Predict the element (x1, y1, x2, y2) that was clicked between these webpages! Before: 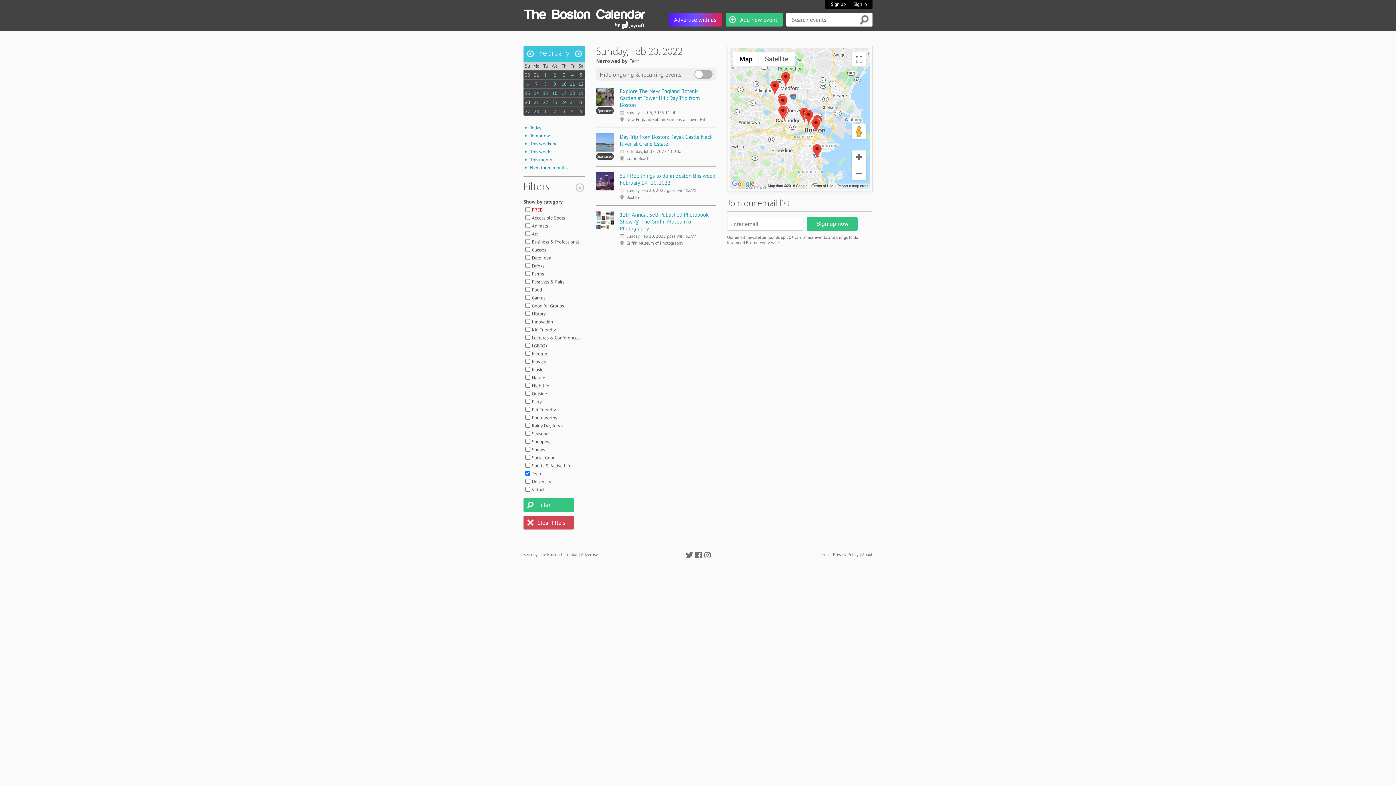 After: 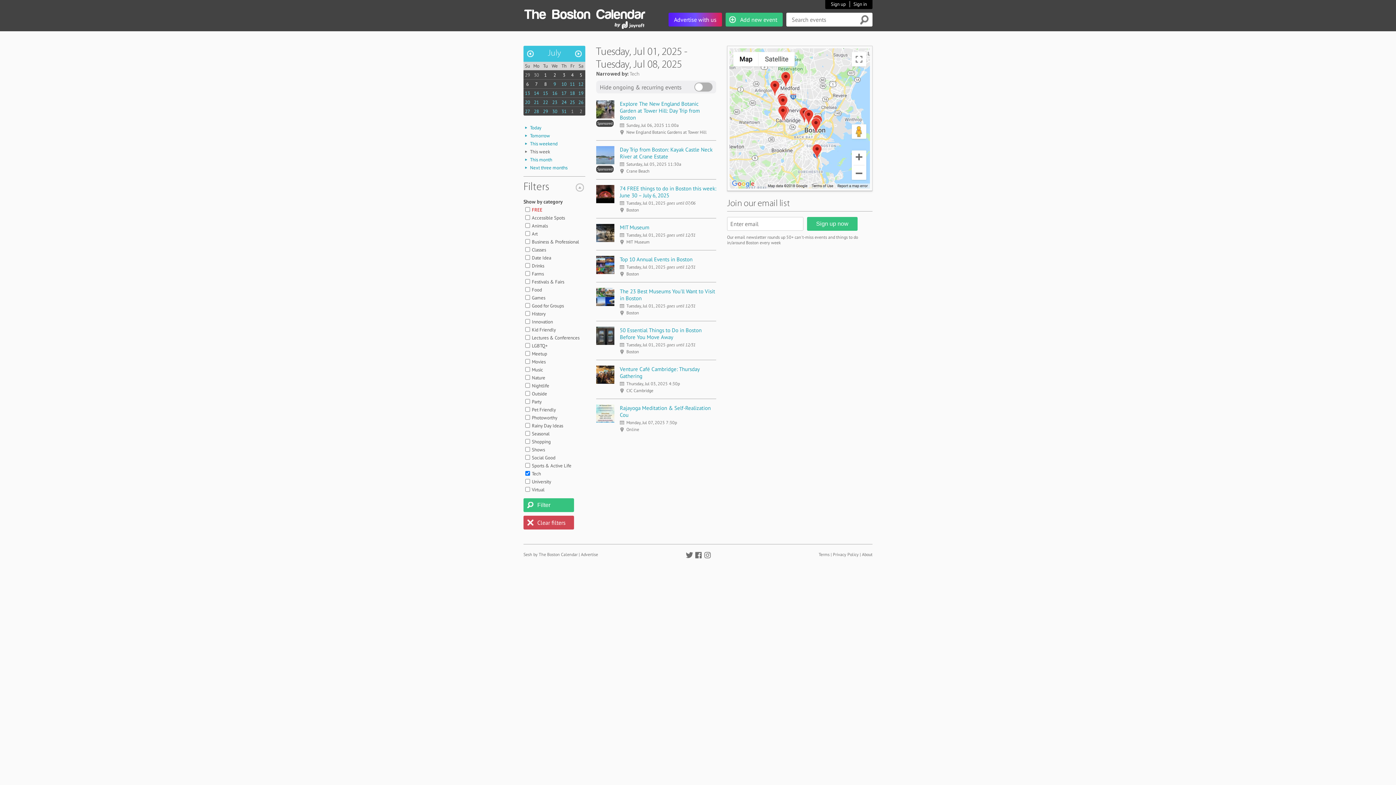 Action: label: This week bbox: (523, 148, 550, 154)